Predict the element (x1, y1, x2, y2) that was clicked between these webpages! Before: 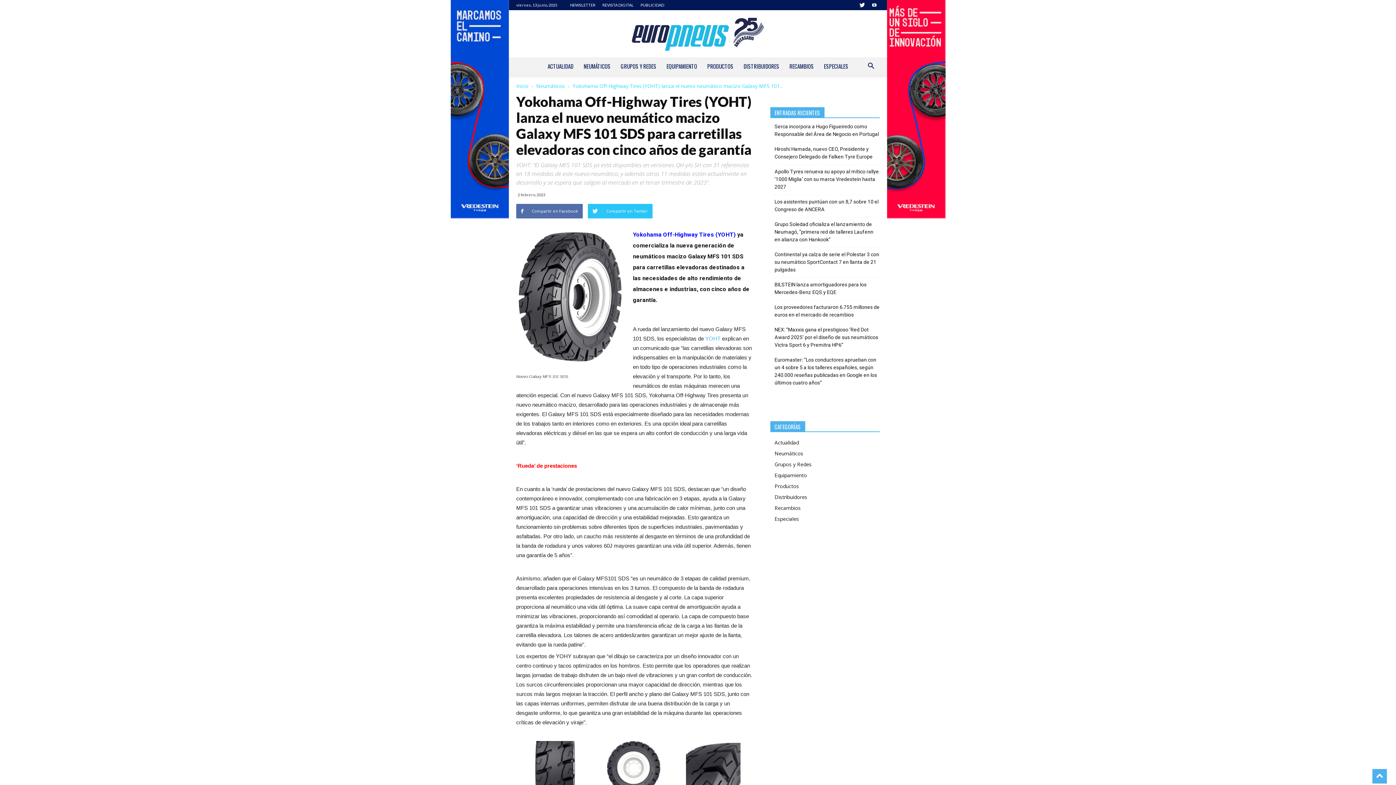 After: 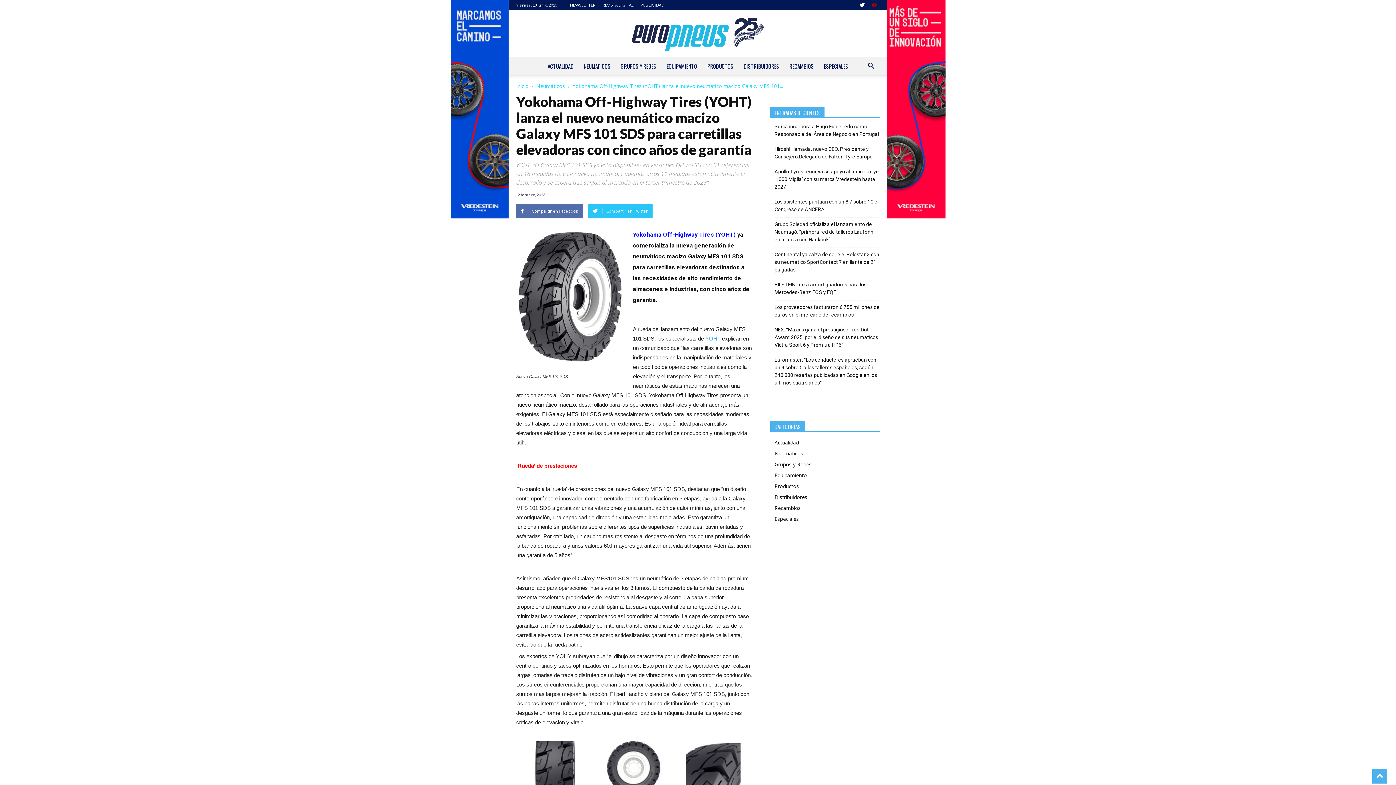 Action: bbox: (869, 0, 880, 10)